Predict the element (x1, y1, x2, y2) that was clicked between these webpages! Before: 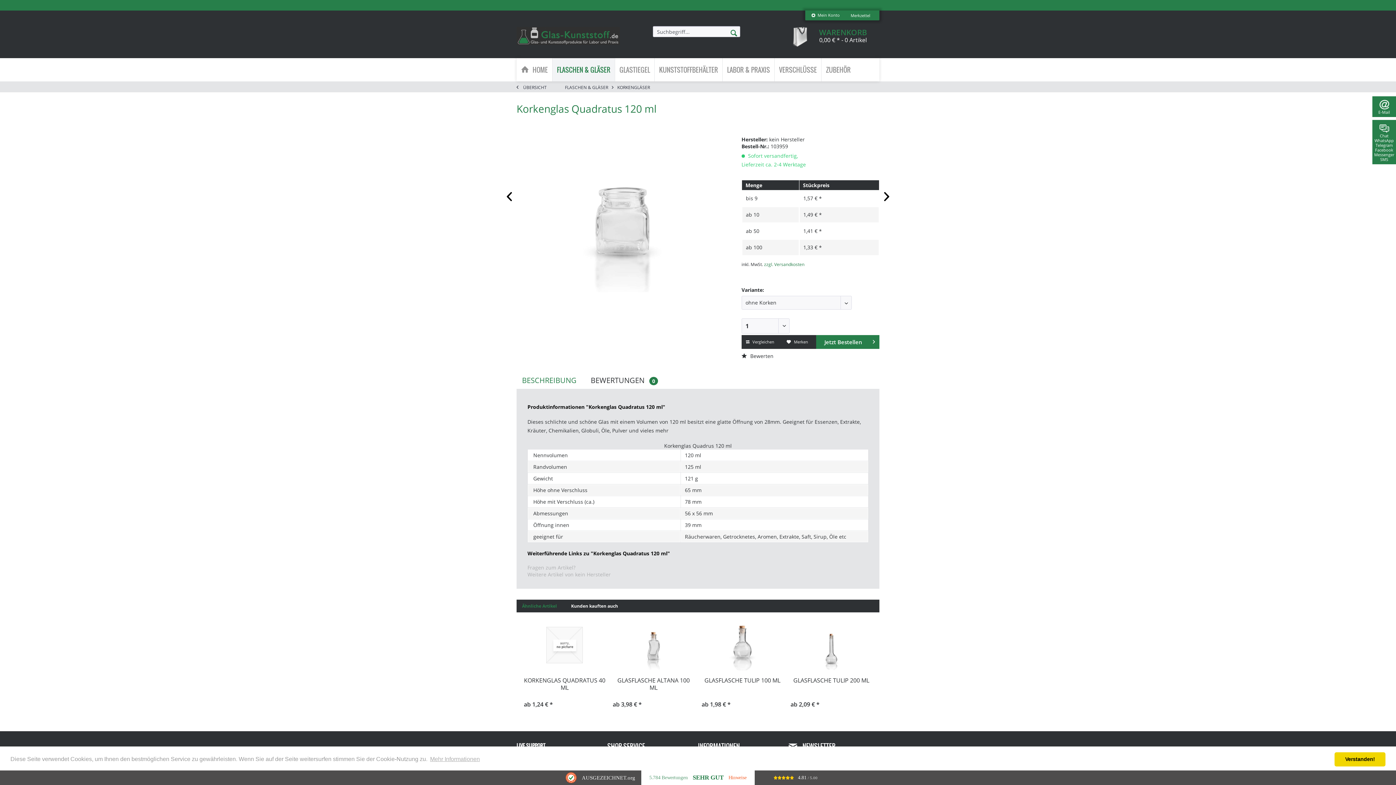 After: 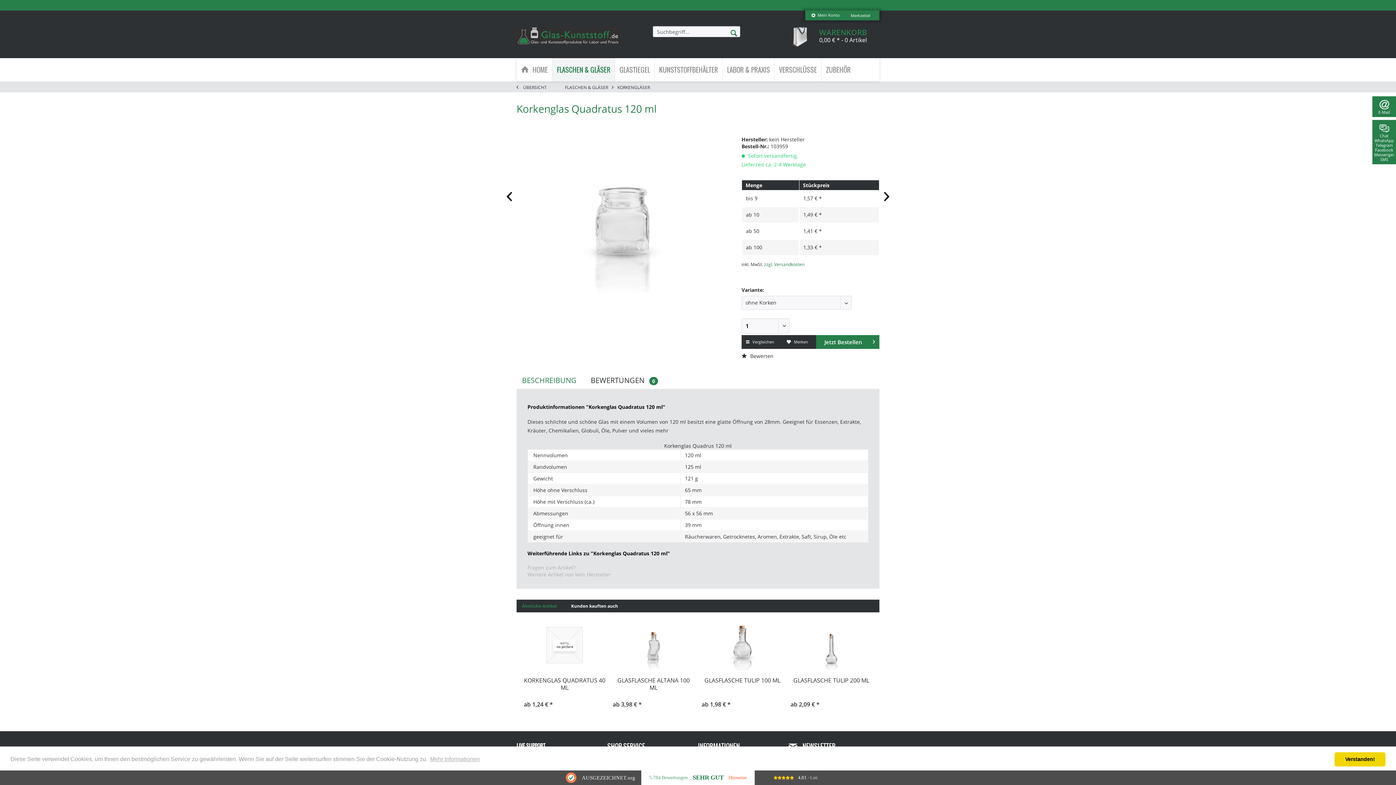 Action: label: 4.81 / 5.00 bbox: (755, 770, 836, 785)